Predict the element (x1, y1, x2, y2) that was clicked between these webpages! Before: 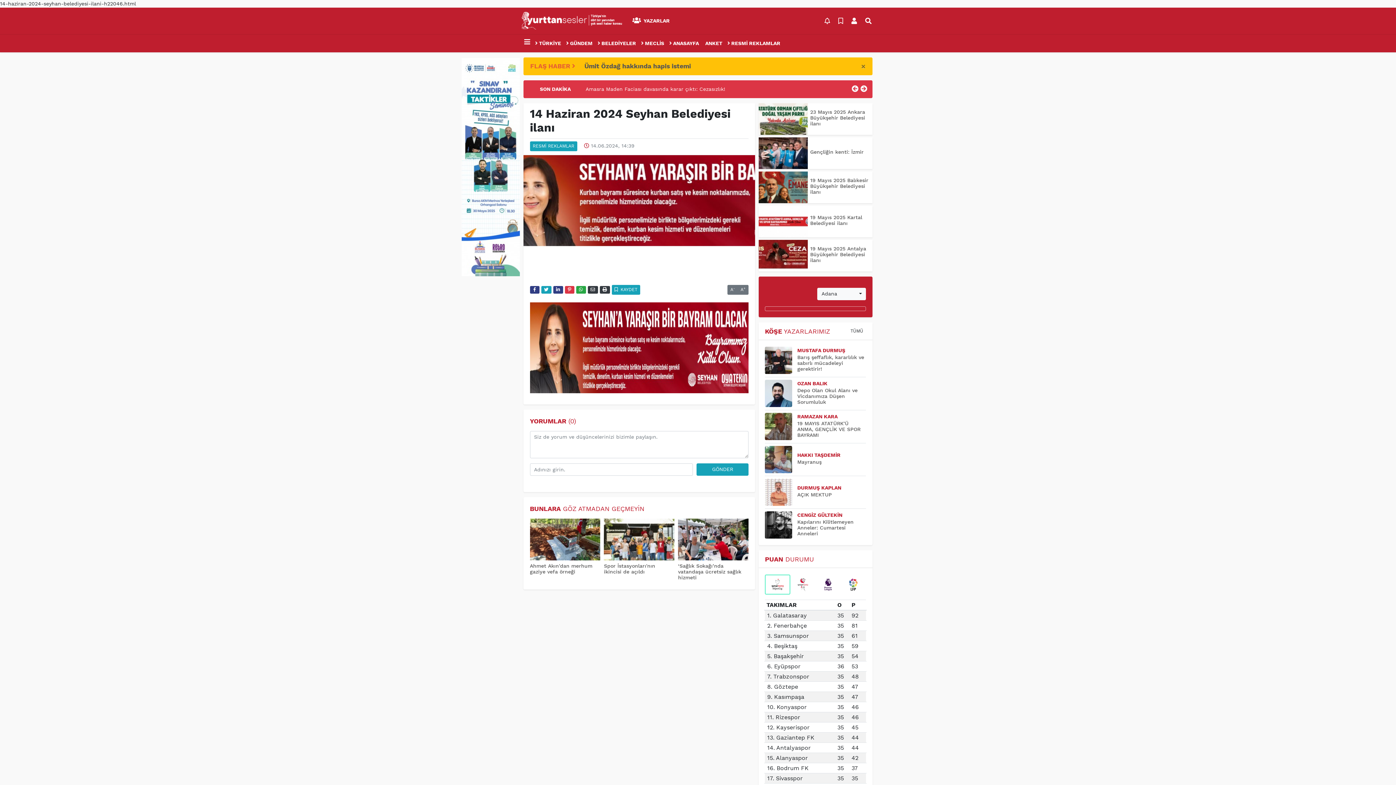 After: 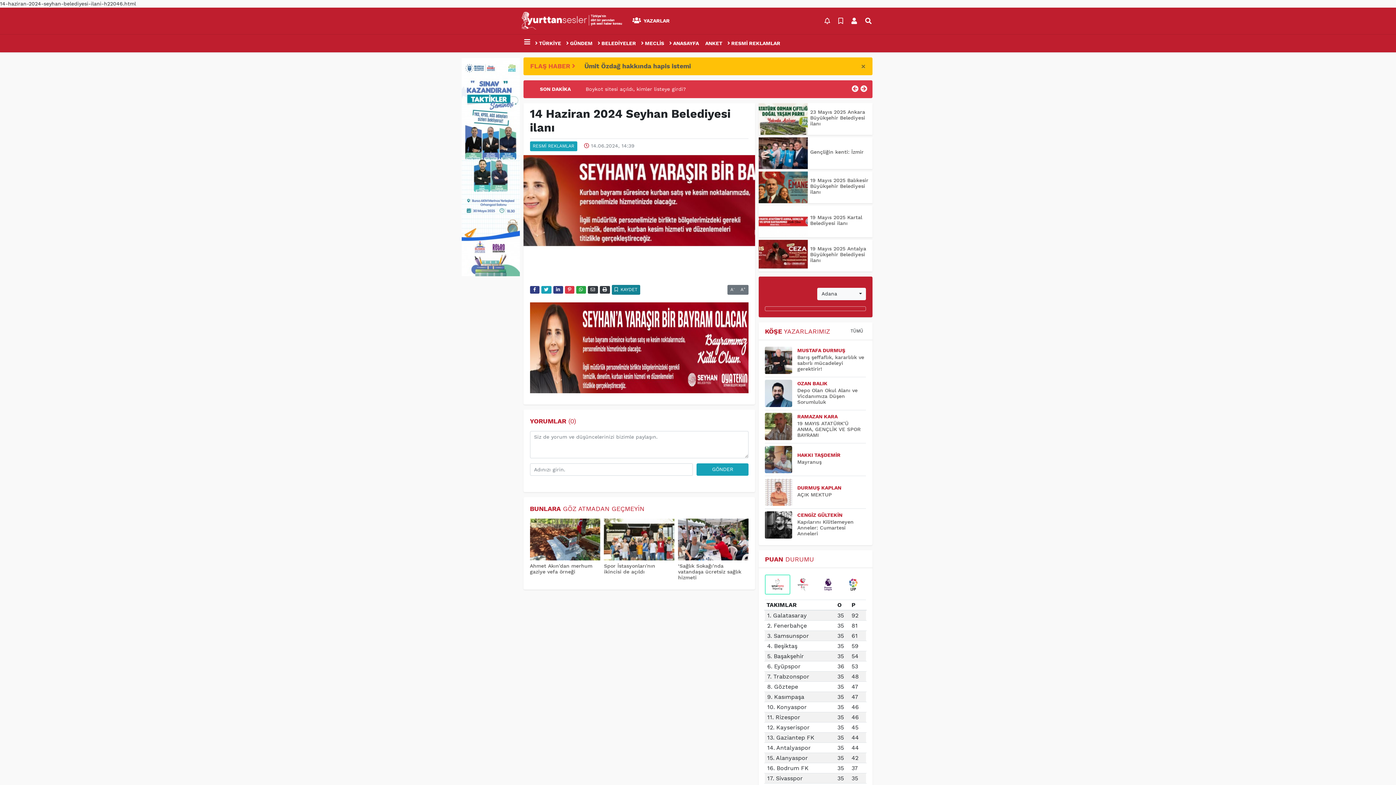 Action: label:  KAYDET bbox: (611, 284, 640, 294)